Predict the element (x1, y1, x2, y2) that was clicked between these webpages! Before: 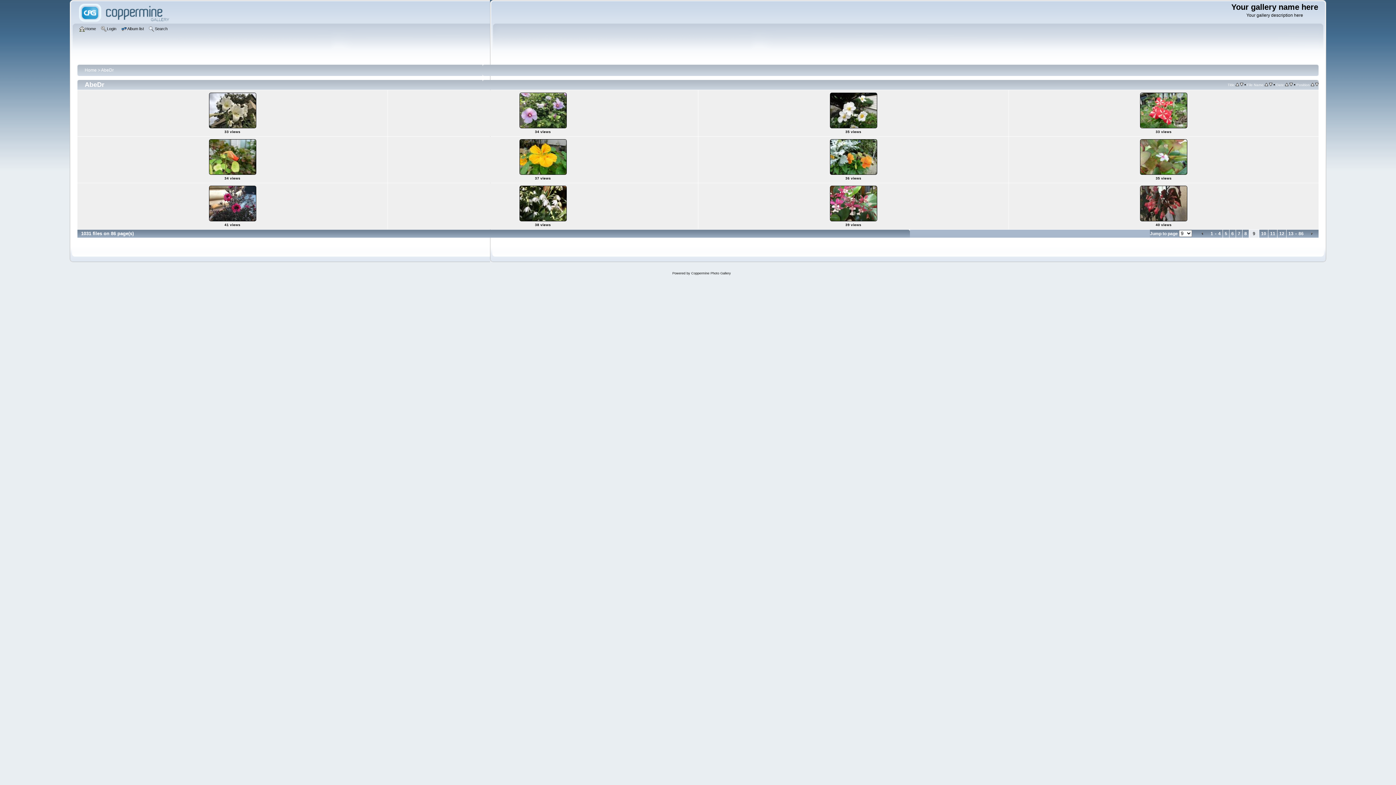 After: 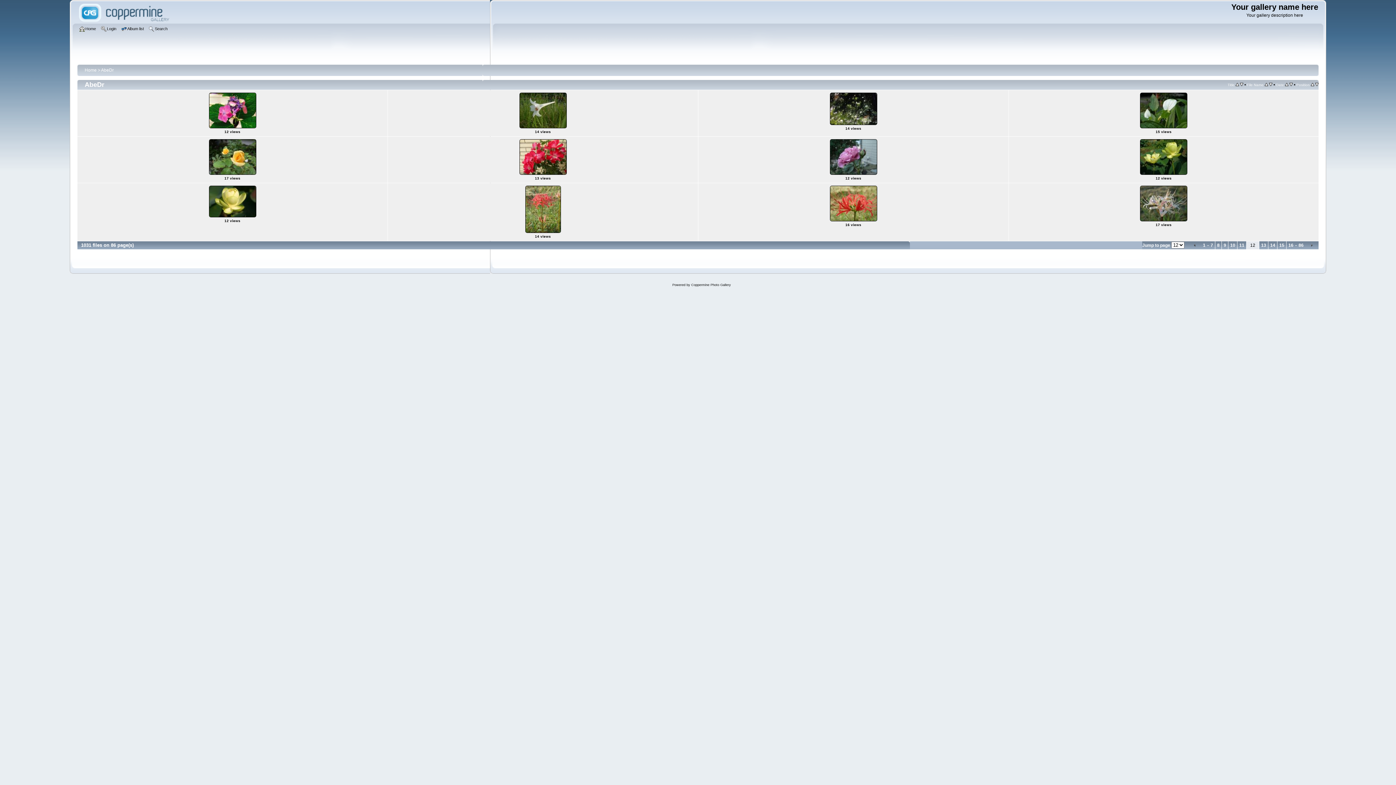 Action: label: 12 bbox: (1277, 230, 1286, 237)